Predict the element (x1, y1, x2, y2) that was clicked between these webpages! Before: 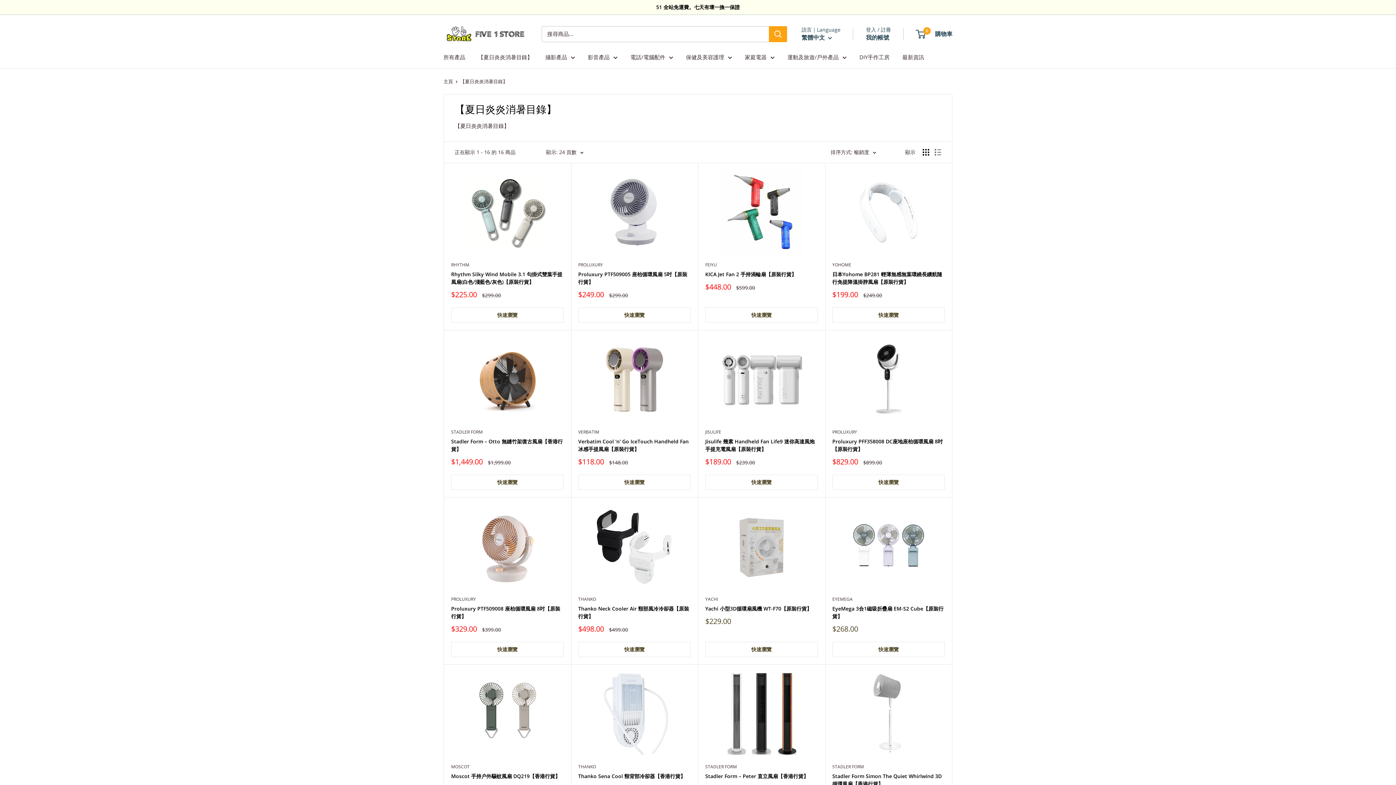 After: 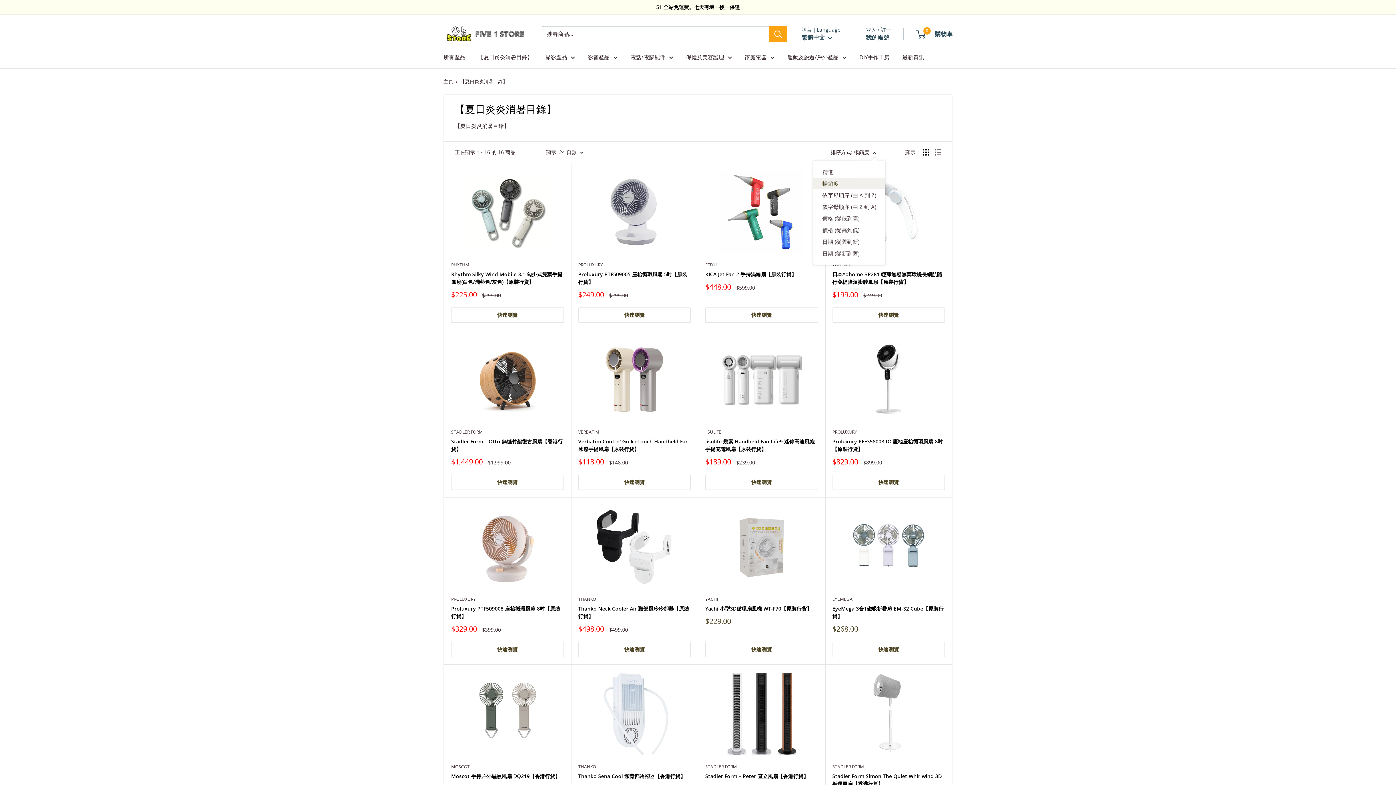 Action: label: 排序方式: 暢銷度 bbox: (830, 147, 876, 157)